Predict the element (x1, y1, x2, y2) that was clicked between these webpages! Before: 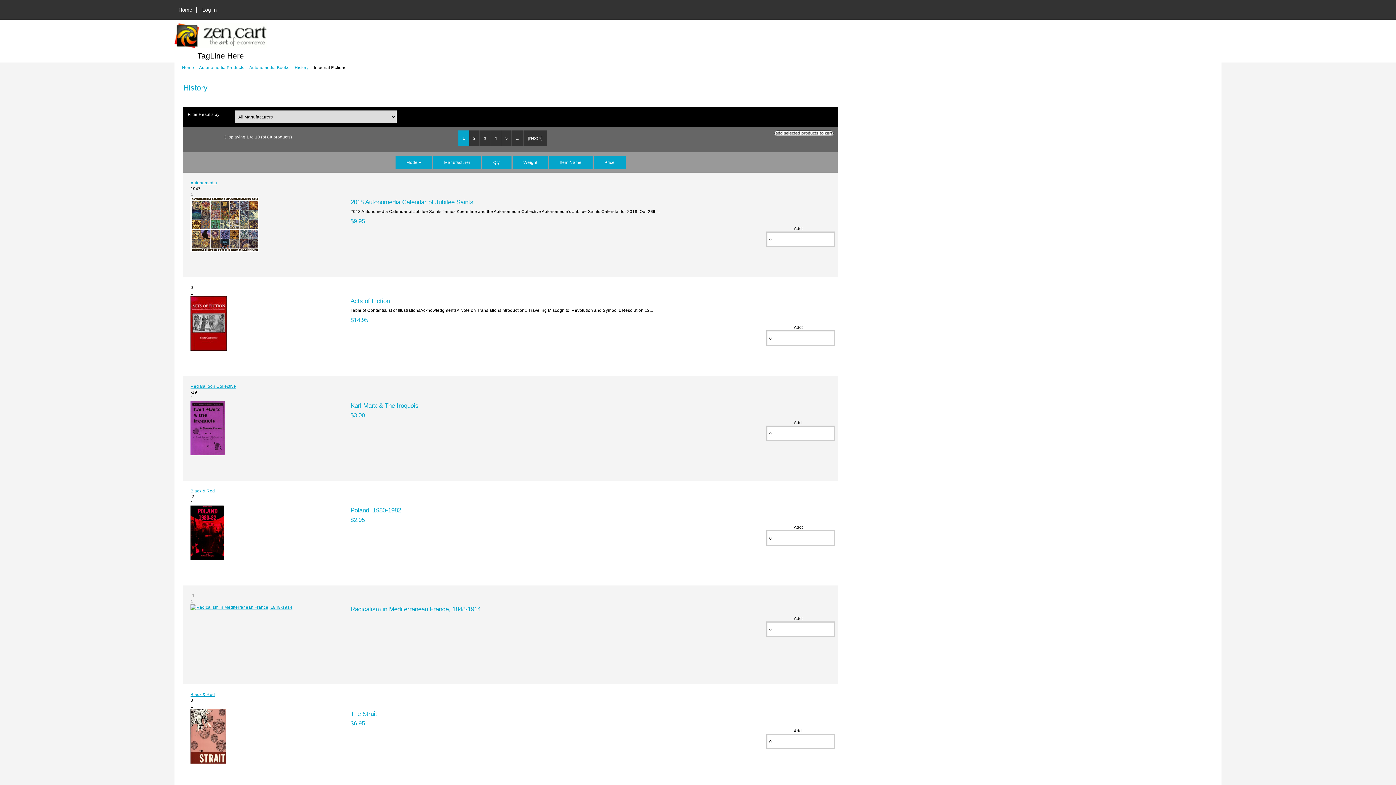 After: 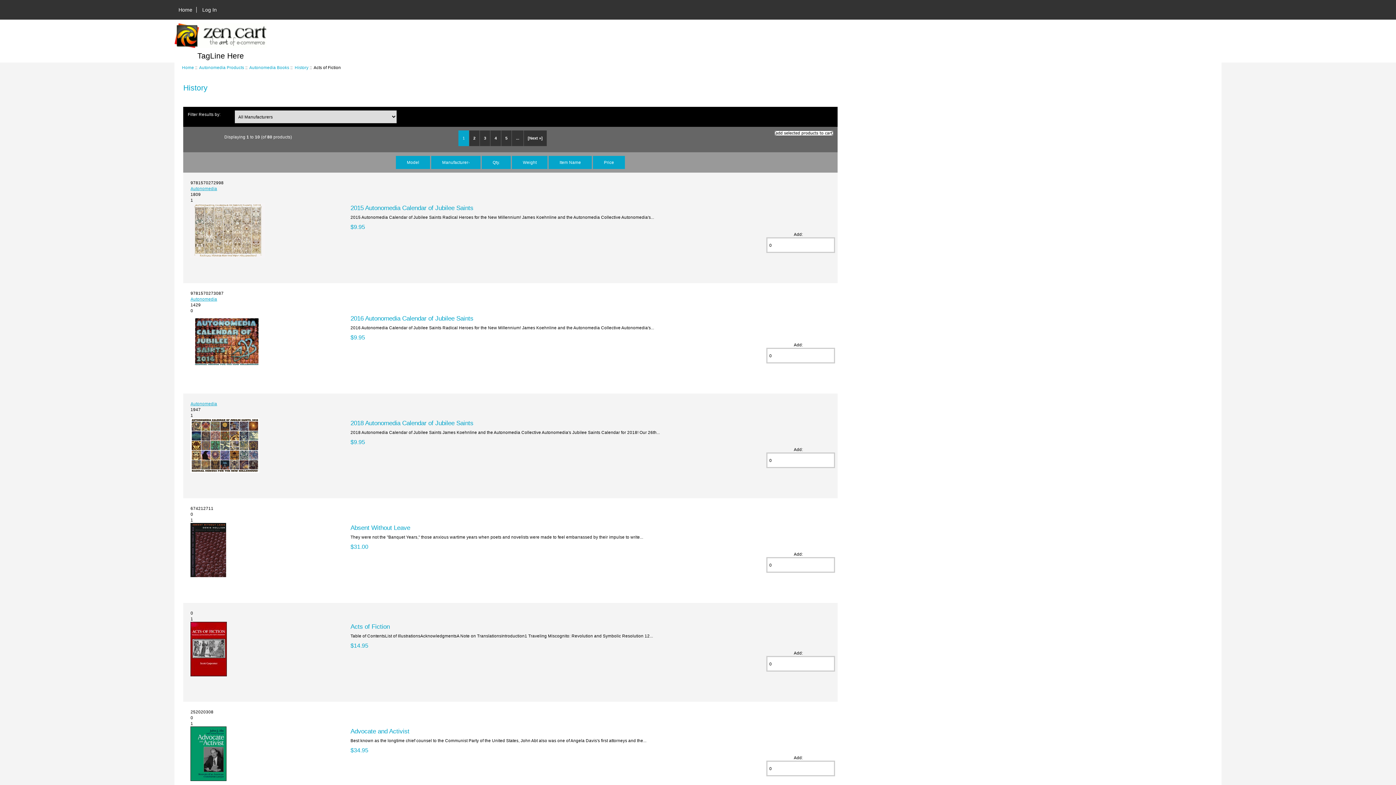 Action: bbox: (190, 346, 227, 351)